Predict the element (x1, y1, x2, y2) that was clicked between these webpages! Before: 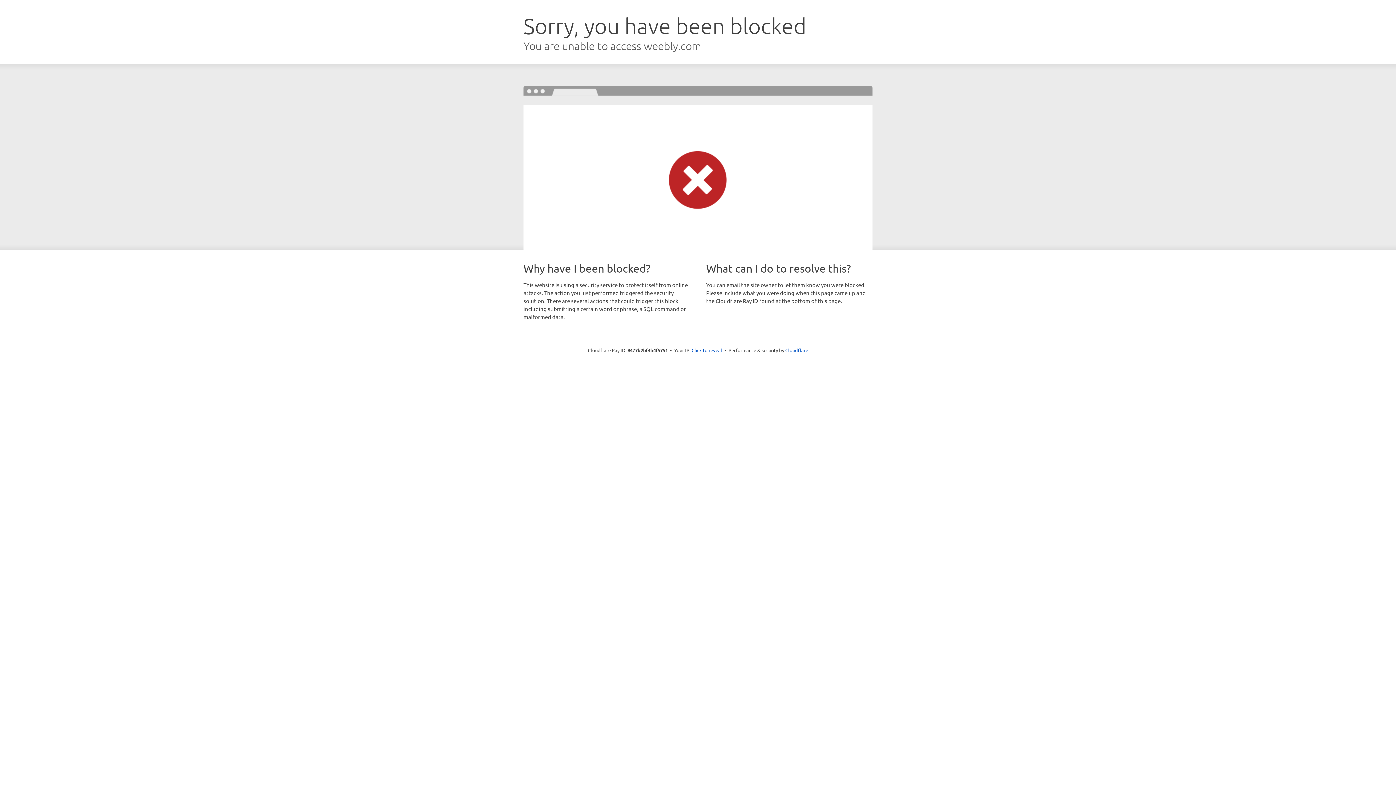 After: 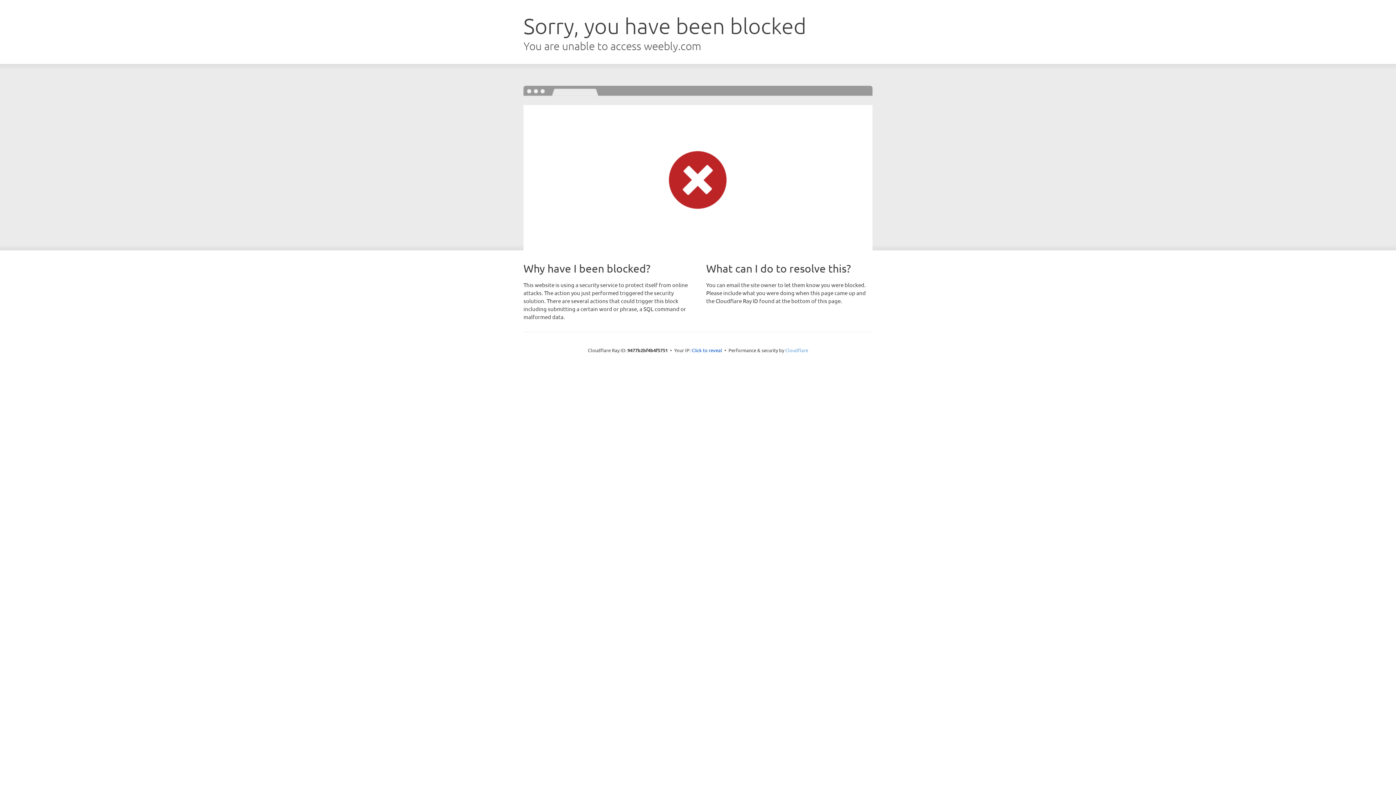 Action: label: Cloudflare bbox: (785, 347, 808, 353)